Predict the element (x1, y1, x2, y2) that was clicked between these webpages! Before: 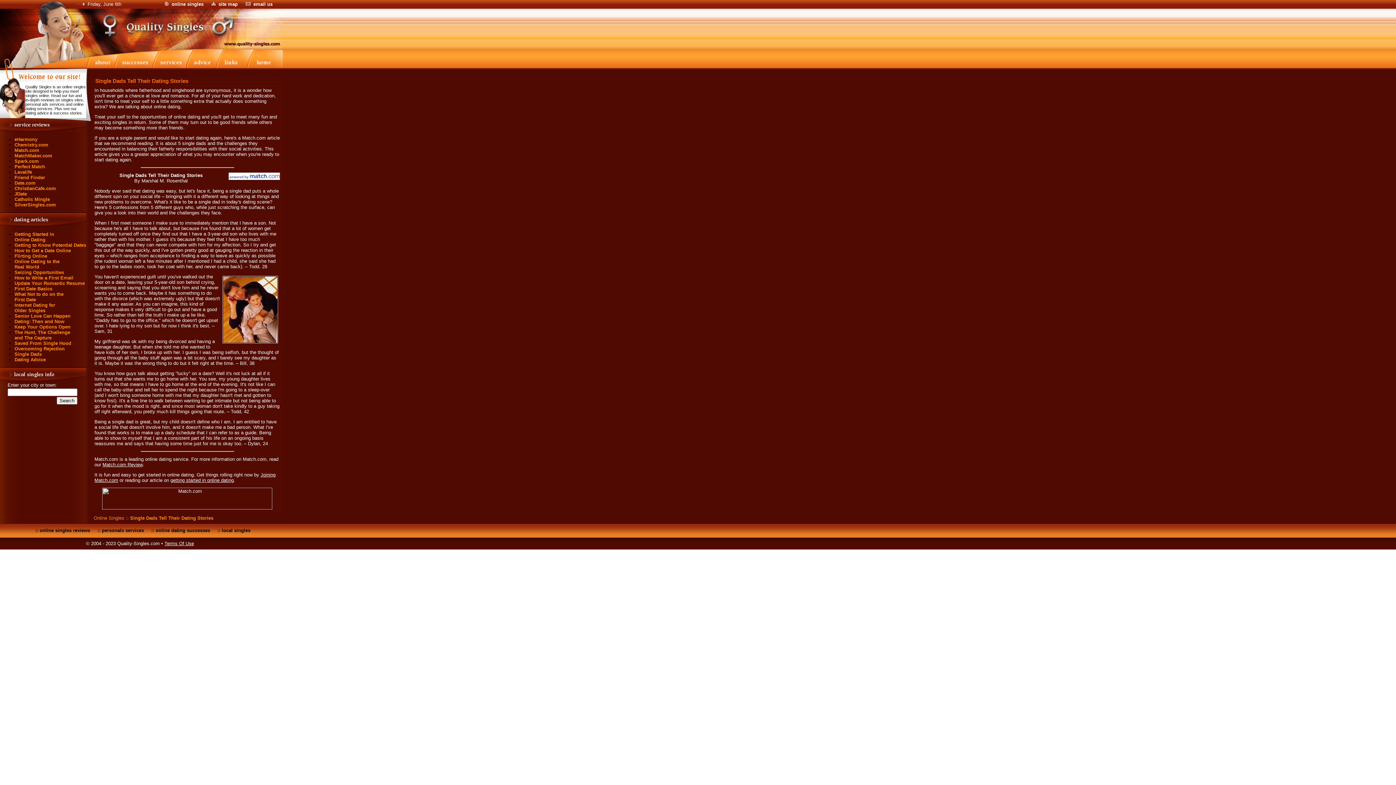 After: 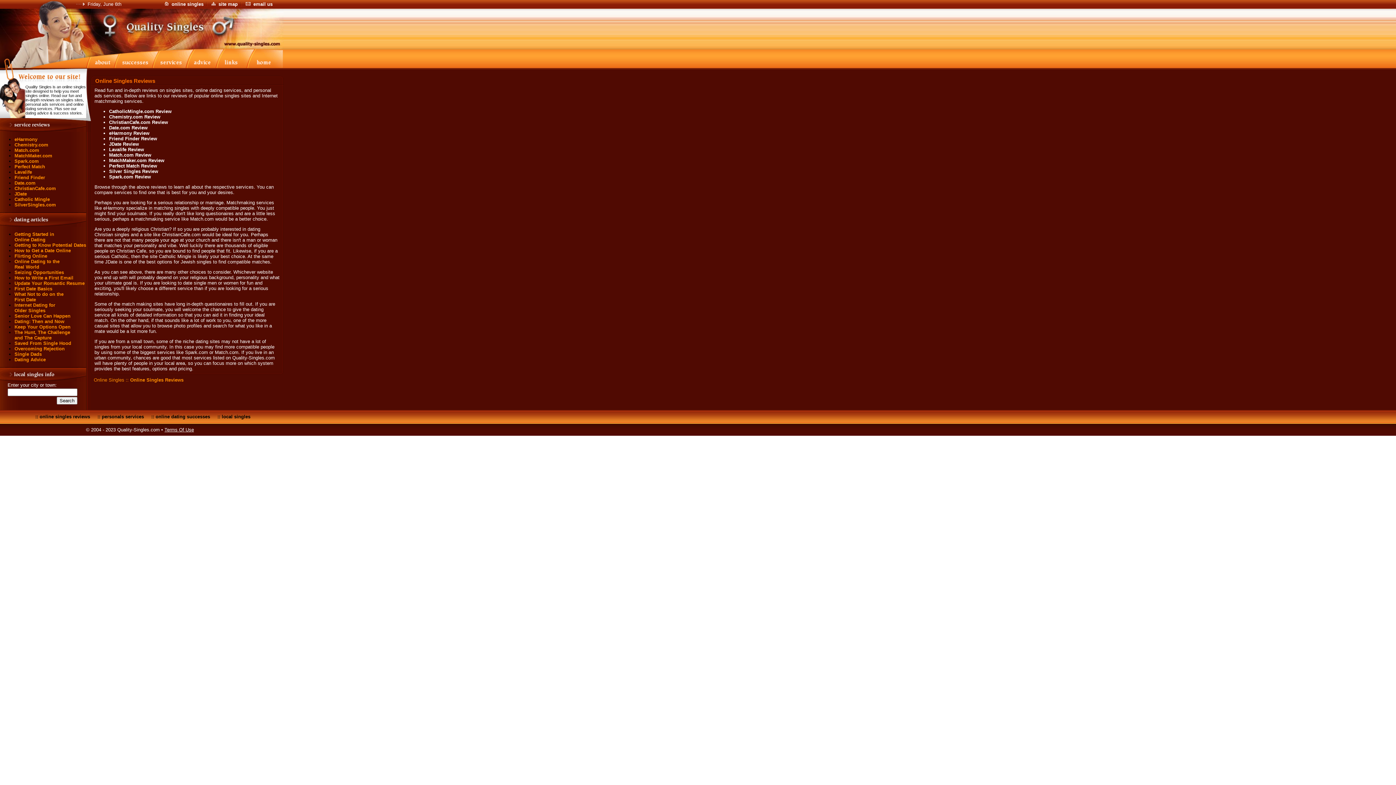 Action: label: online singles reviews bbox: (39, 528, 90, 533)